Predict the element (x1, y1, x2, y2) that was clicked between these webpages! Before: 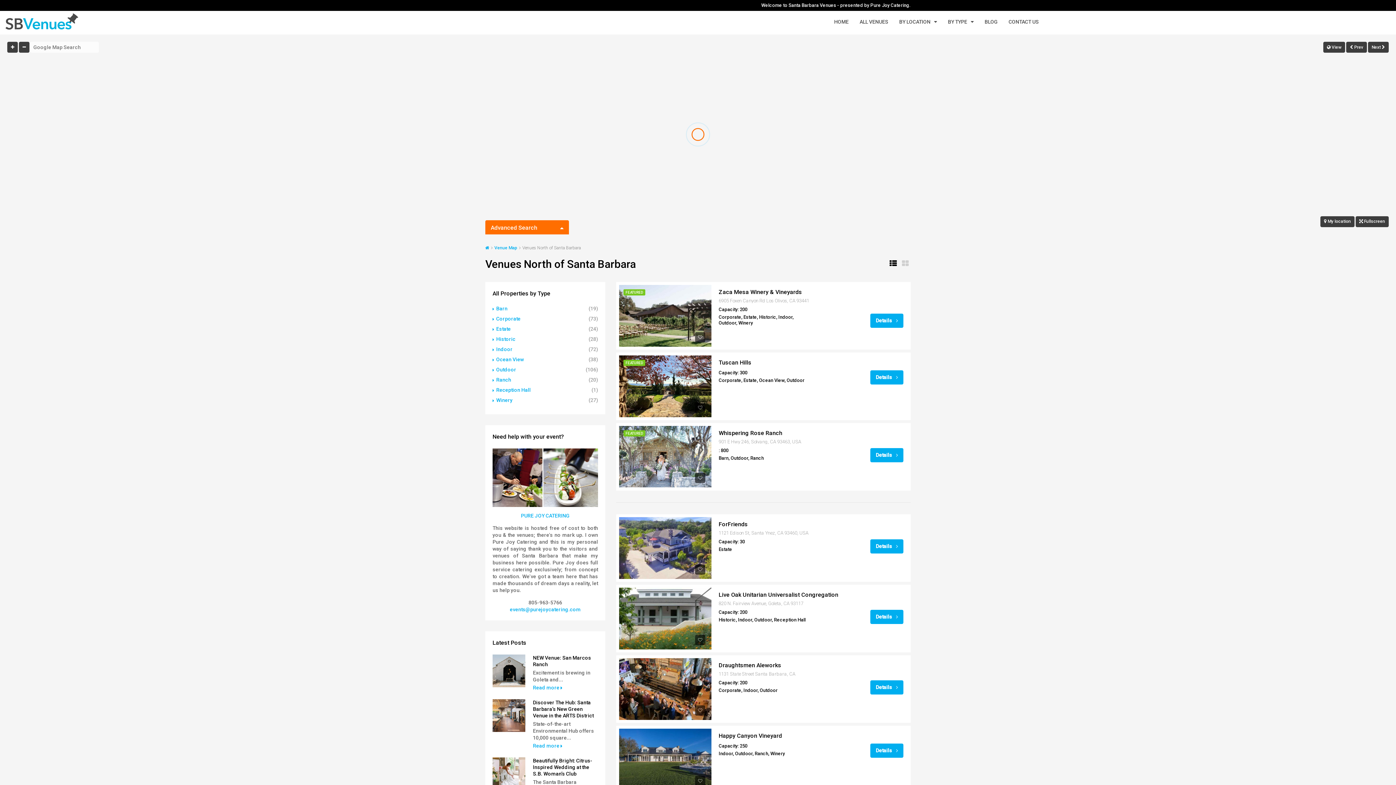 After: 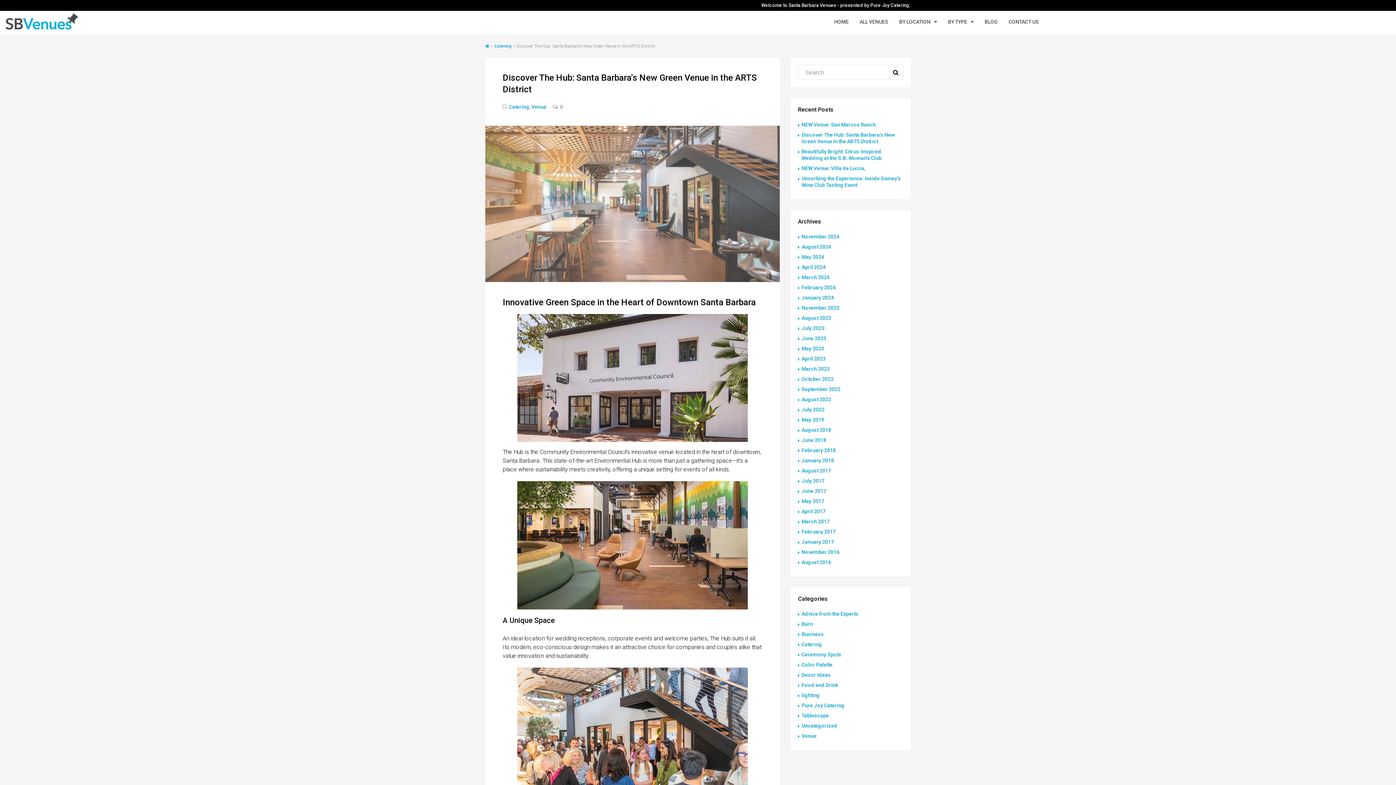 Action: label: Discover The Hub: Santa Barbara’s New Green Venue in the ARTS District bbox: (533, 700, 593, 718)